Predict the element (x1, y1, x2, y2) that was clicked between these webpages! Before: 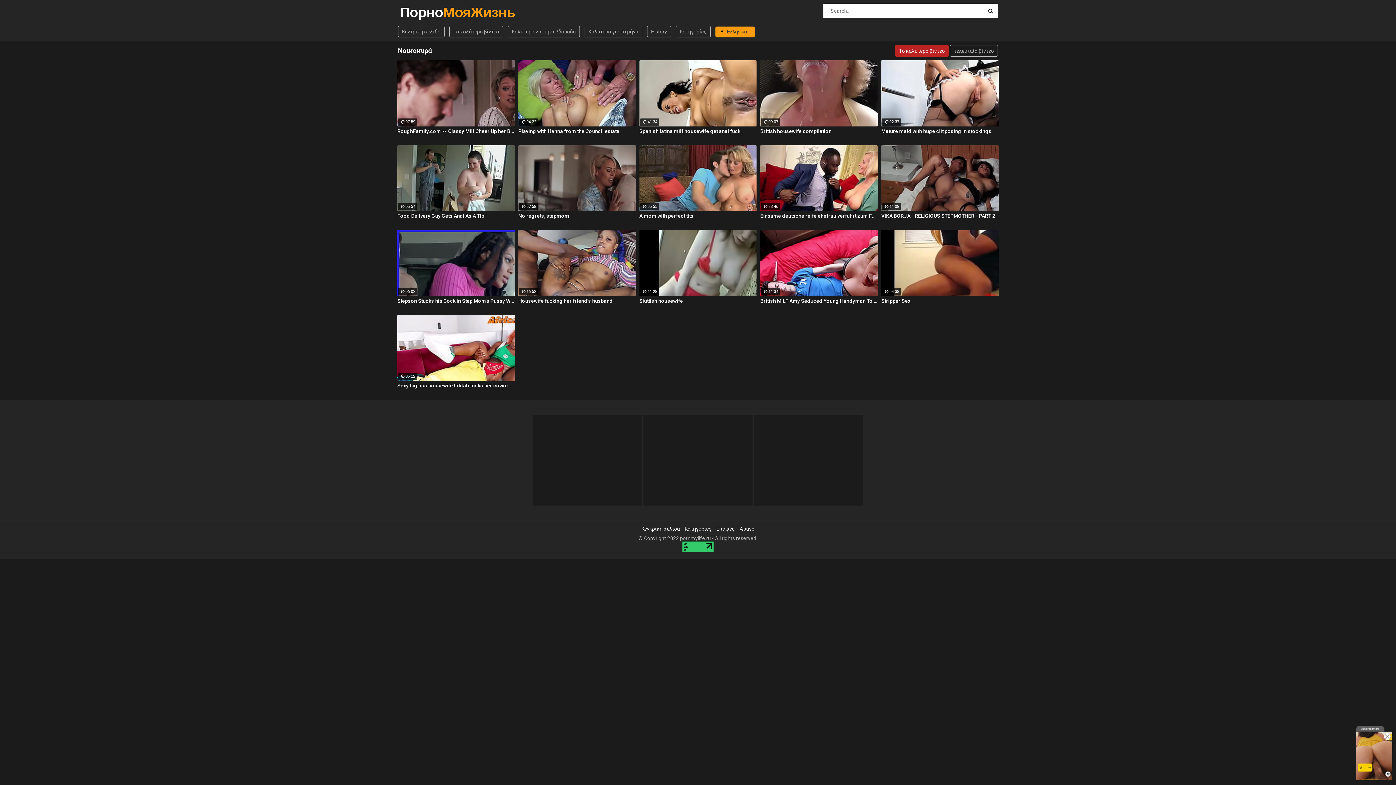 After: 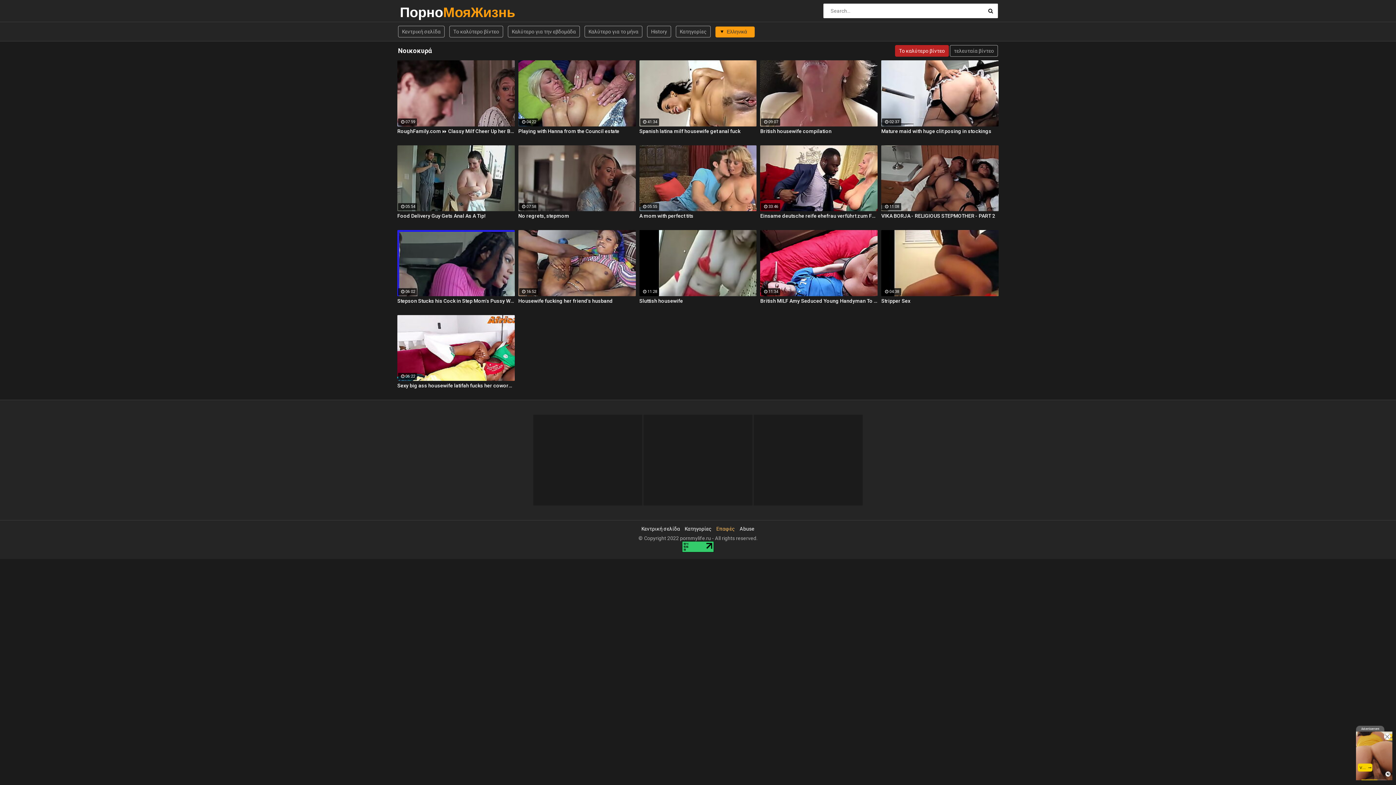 Action: label: Επαφές bbox: (716, 526, 735, 532)